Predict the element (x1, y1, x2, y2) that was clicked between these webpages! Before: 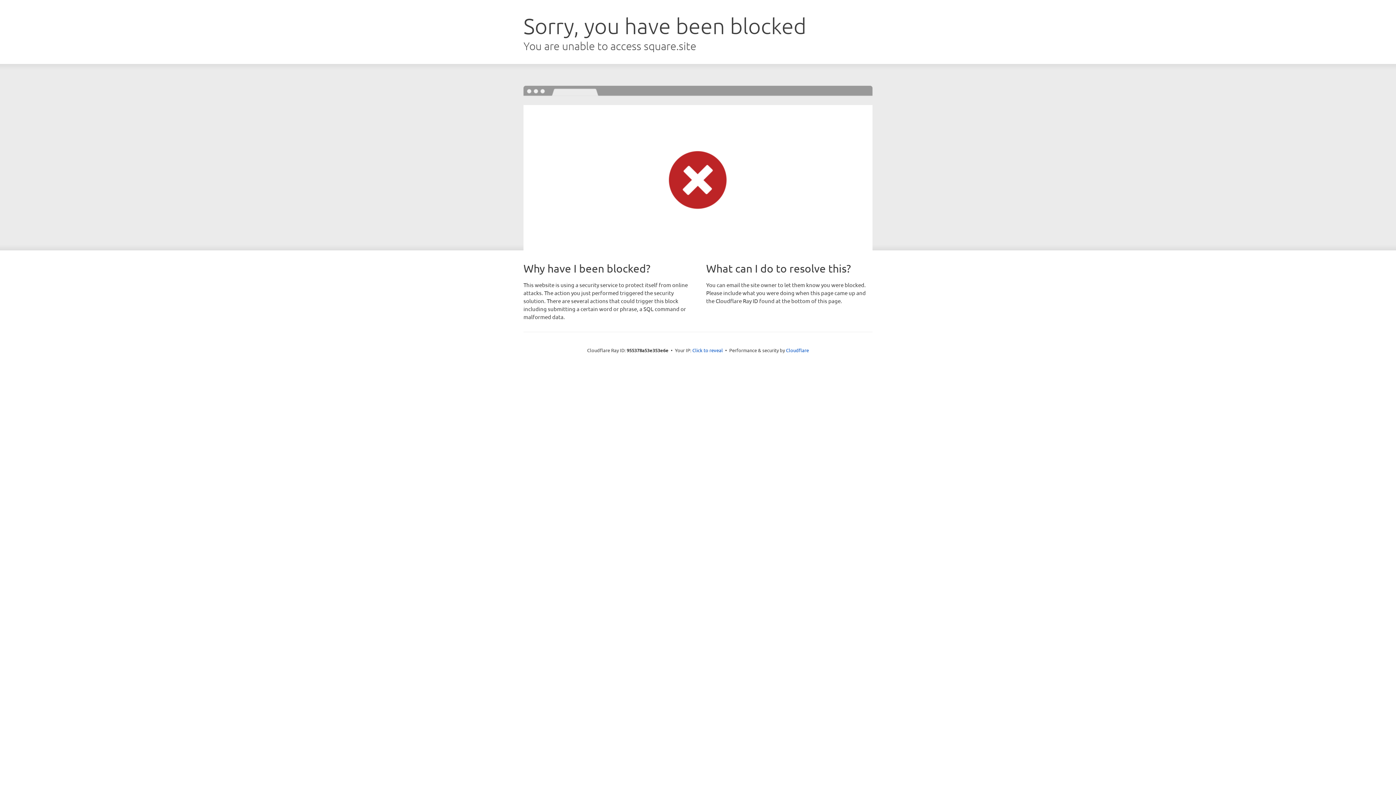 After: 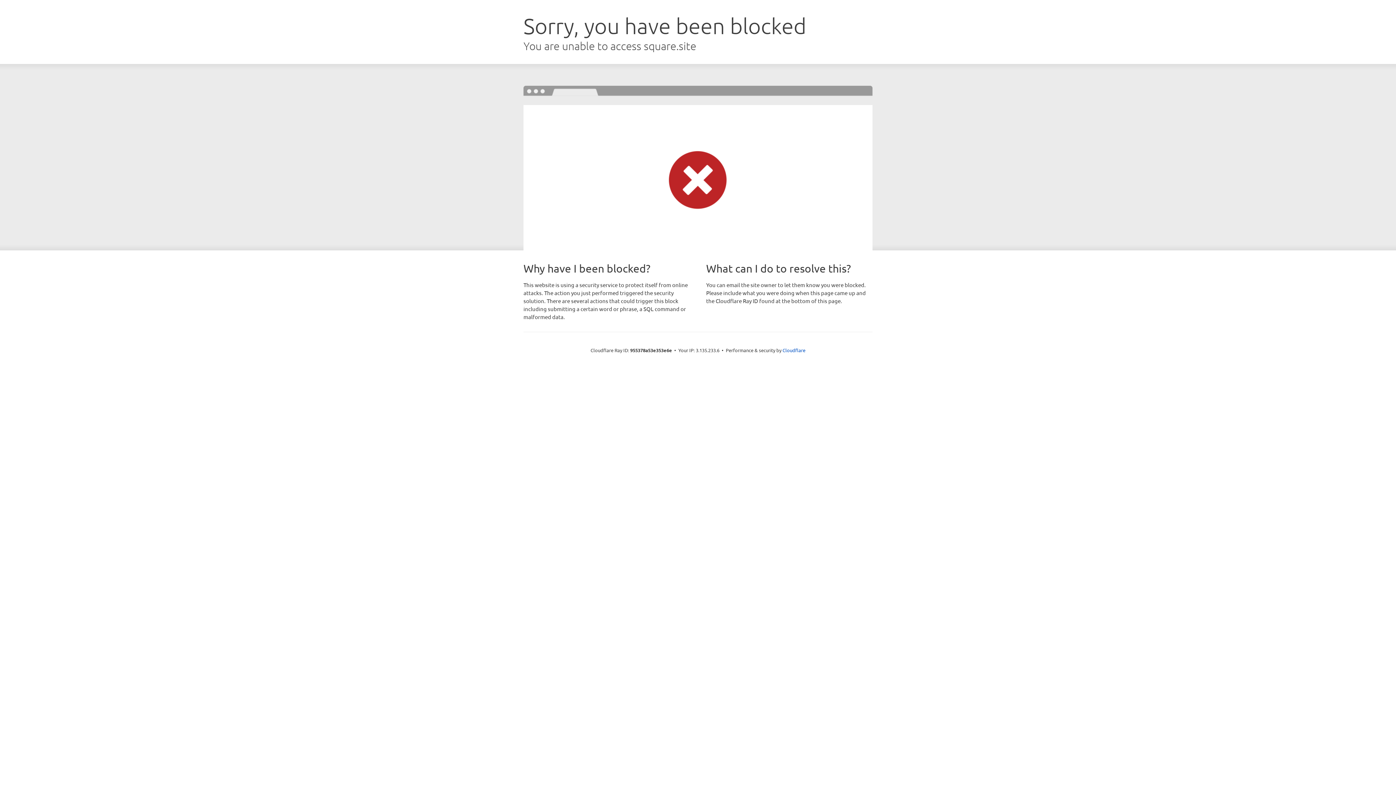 Action: label: Click to reveal bbox: (692, 346, 723, 353)